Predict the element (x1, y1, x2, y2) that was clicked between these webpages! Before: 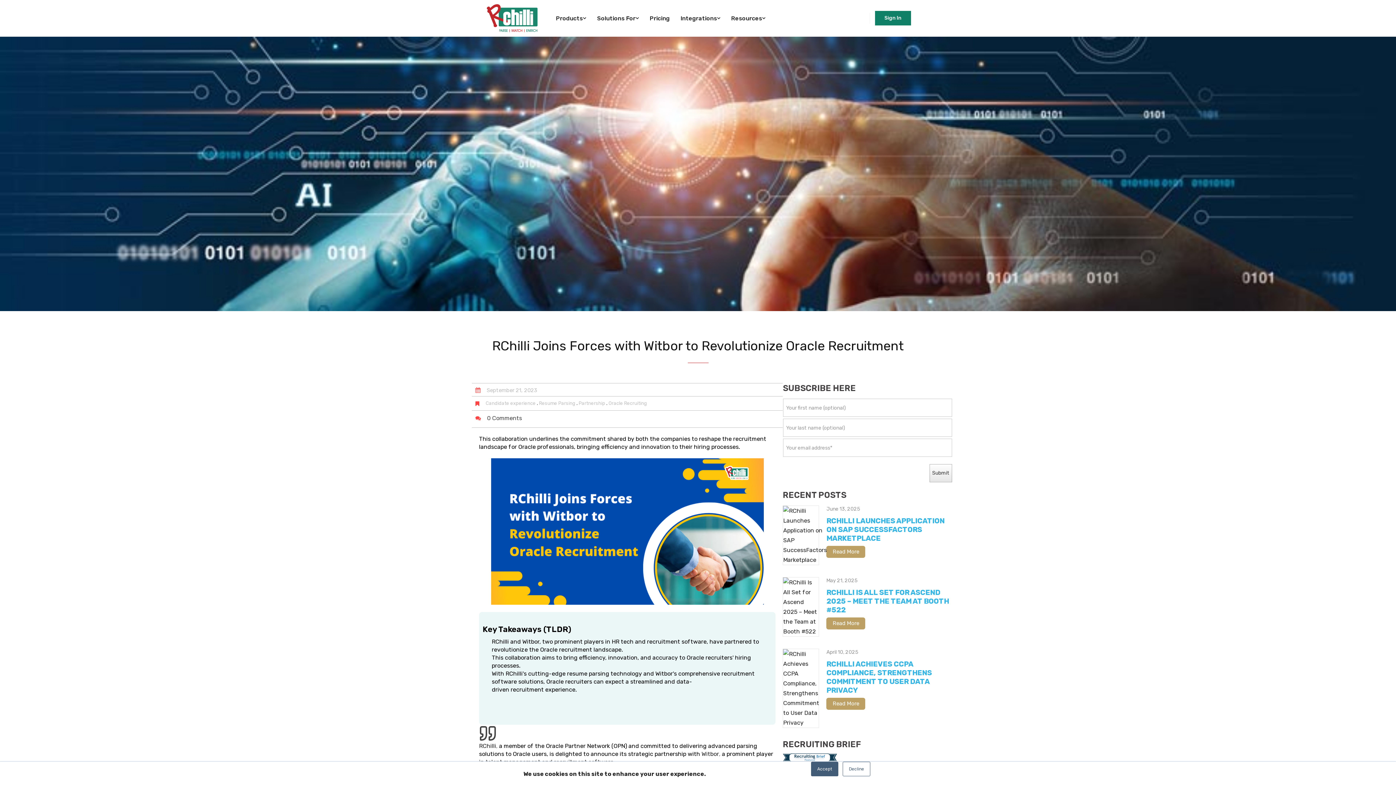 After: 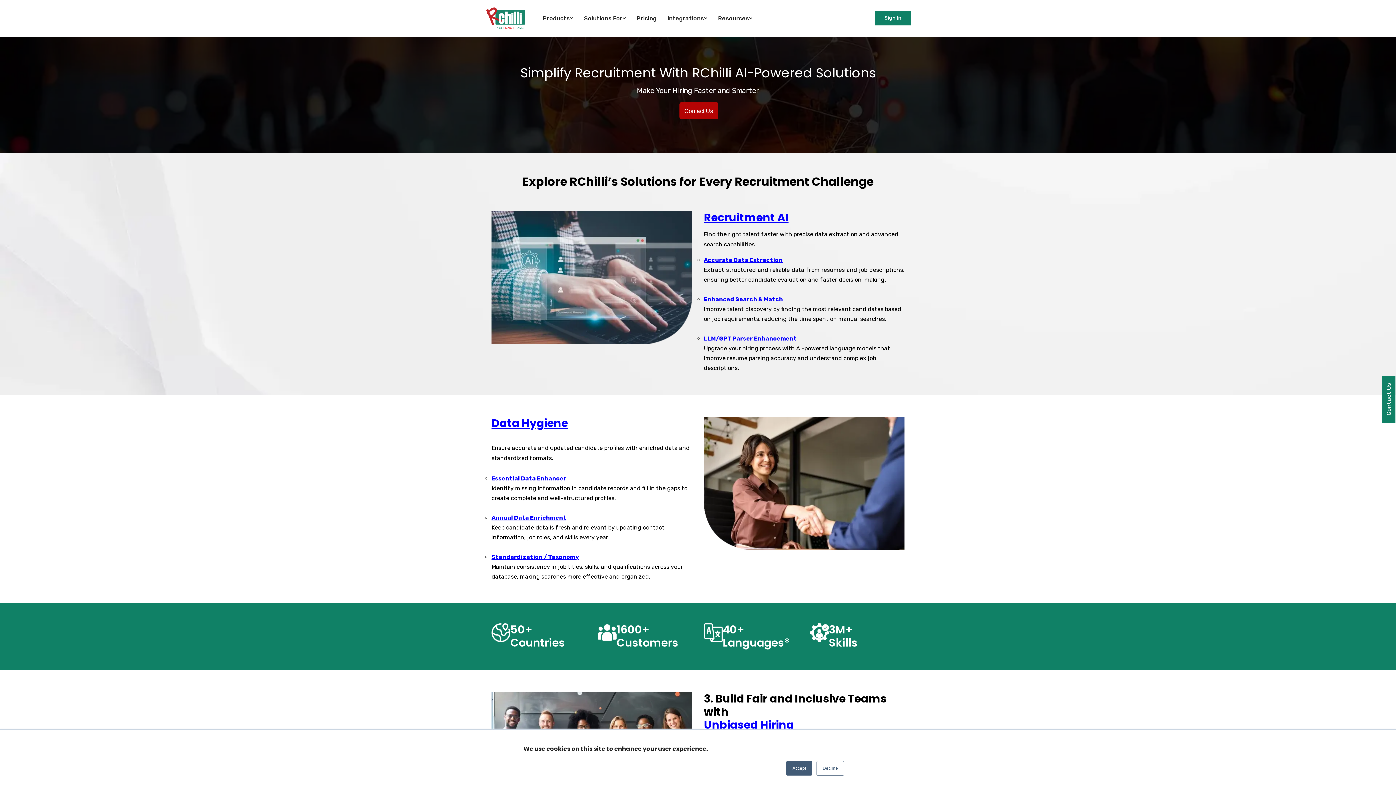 Action: label: Products bbox: (550, 0, 591, 35)